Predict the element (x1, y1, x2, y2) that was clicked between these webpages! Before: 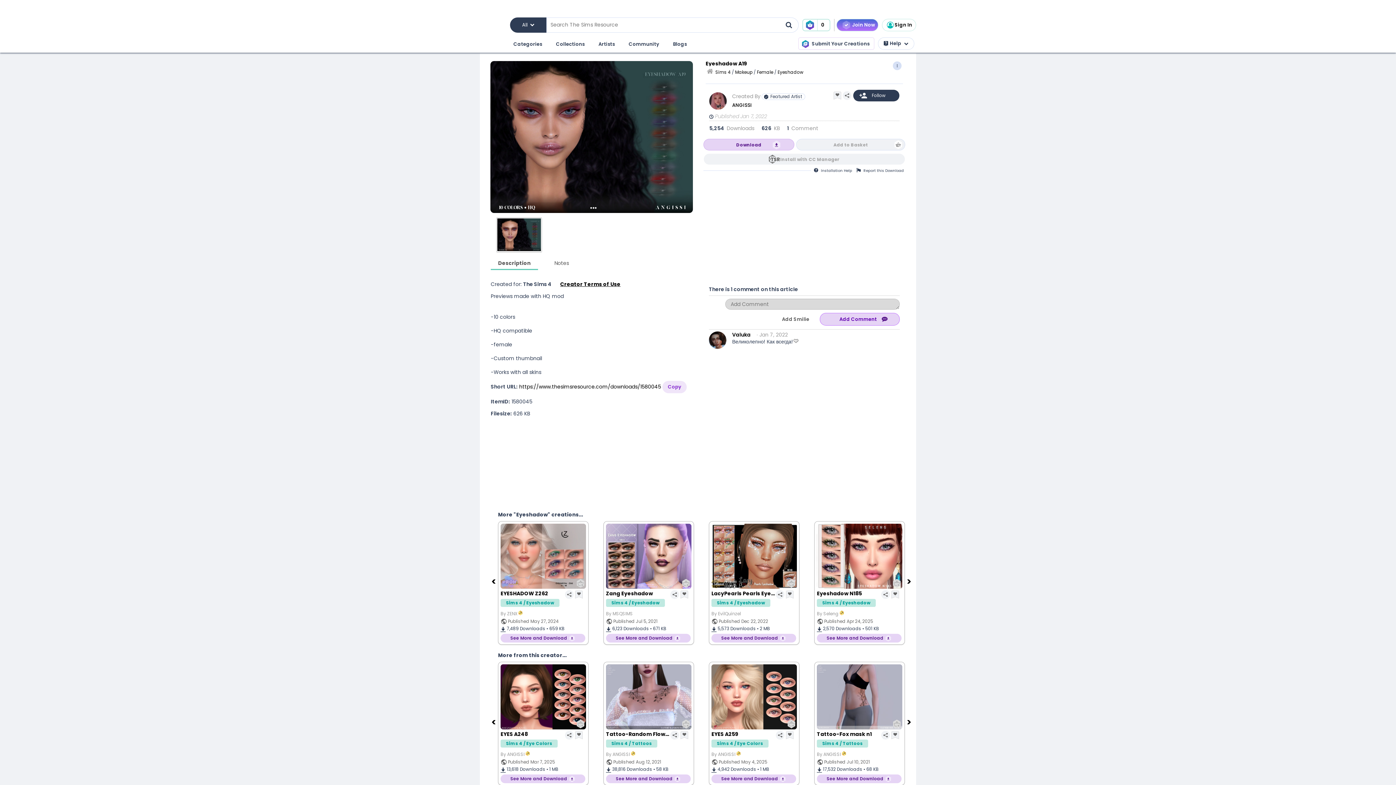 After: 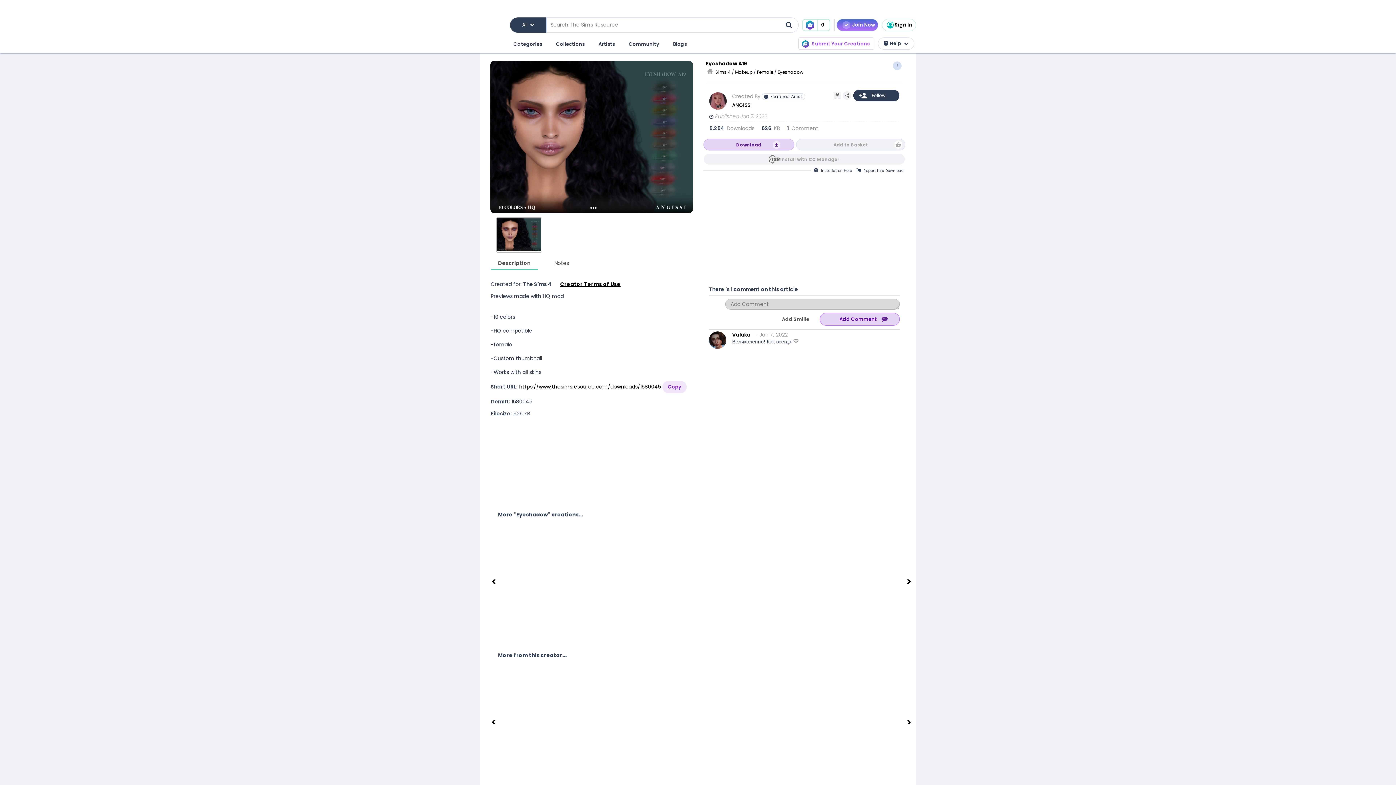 Action: label: Submit Your Creations bbox: (798, 37, 874, 49)